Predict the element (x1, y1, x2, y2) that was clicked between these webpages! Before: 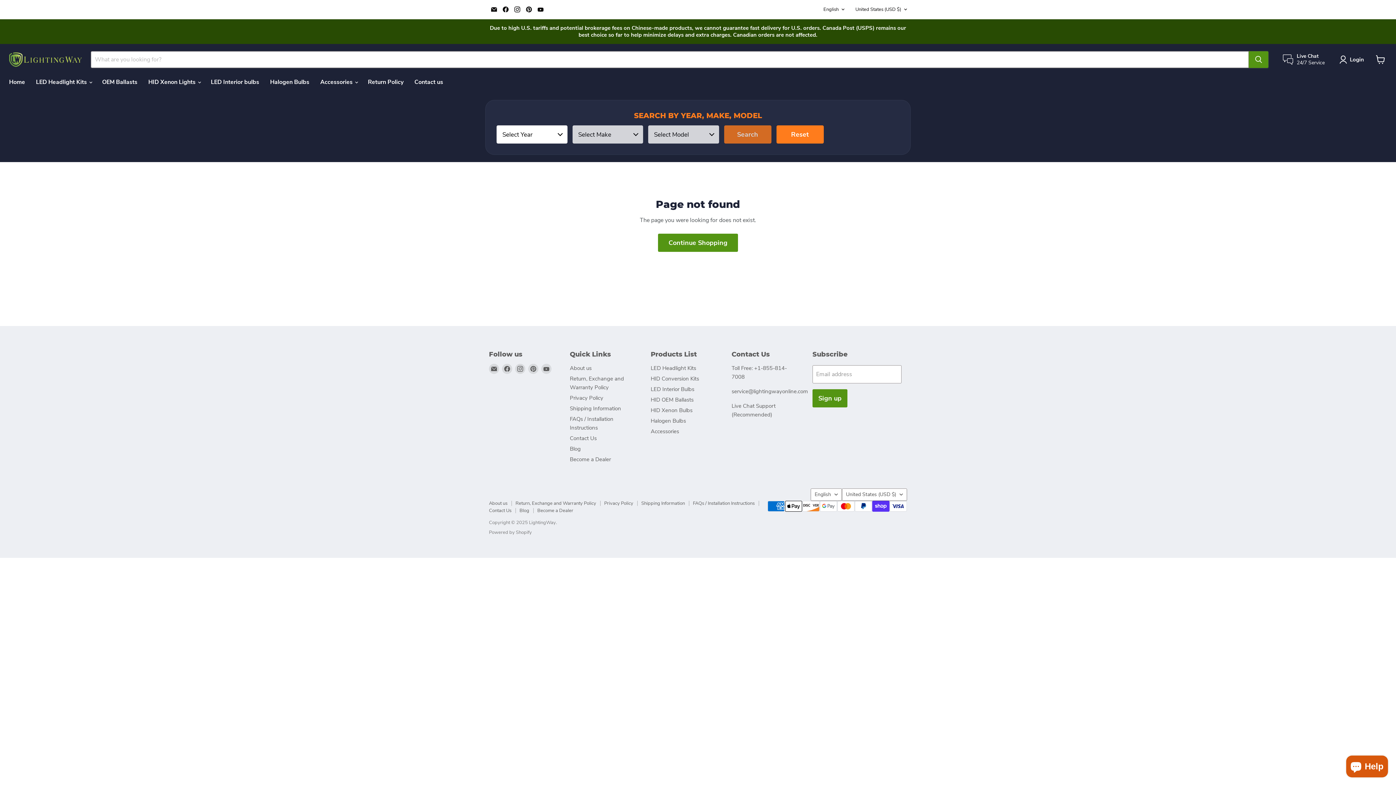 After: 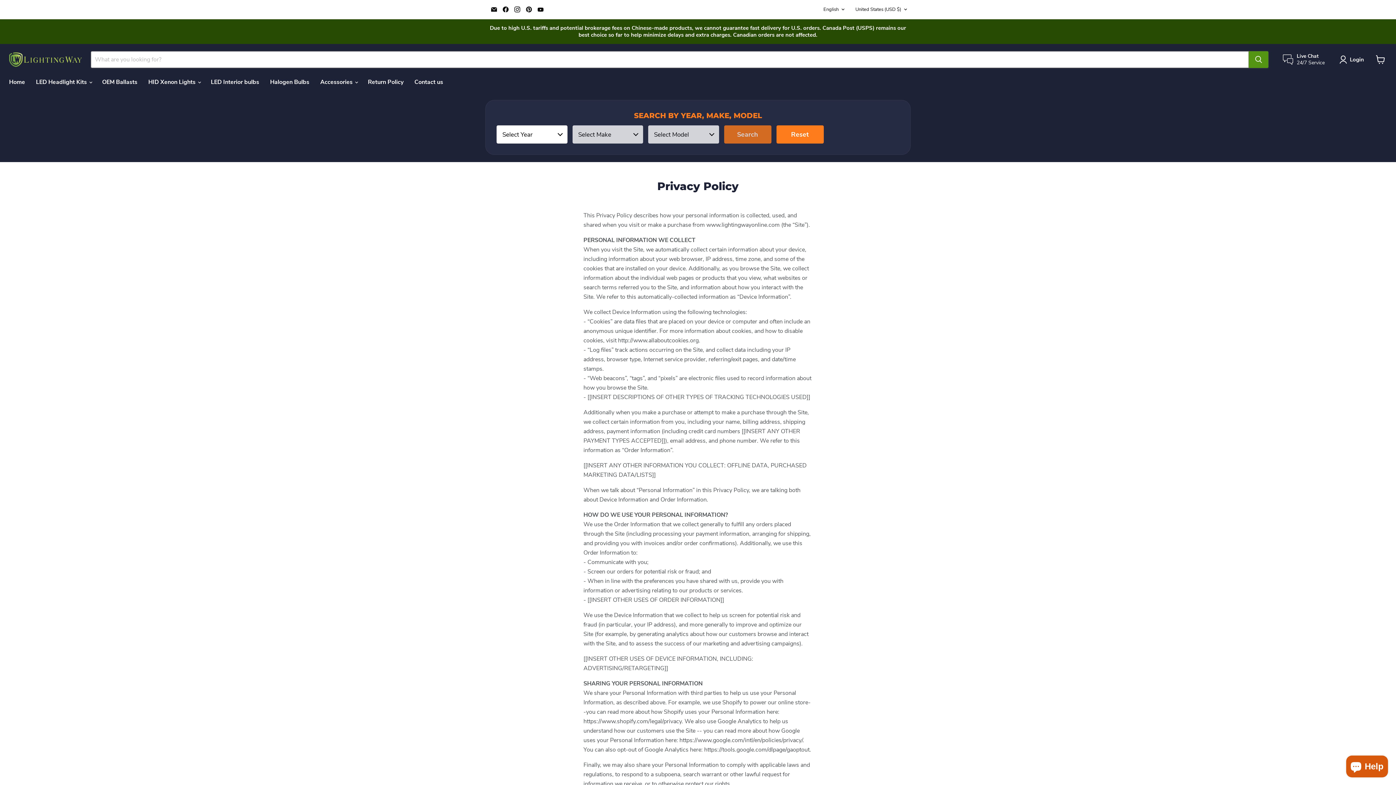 Action: bbox: (604, 500, 633, 506) label: Privacy Policy